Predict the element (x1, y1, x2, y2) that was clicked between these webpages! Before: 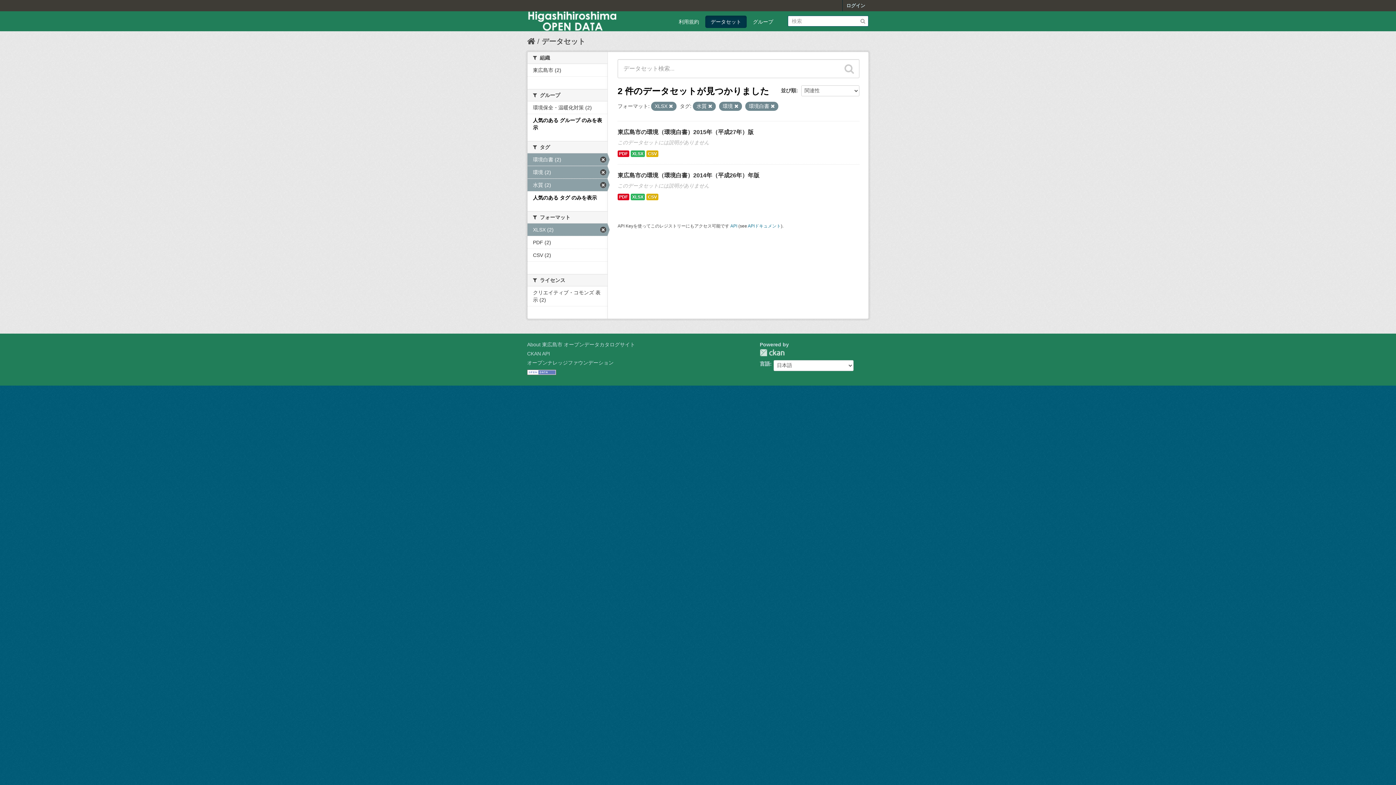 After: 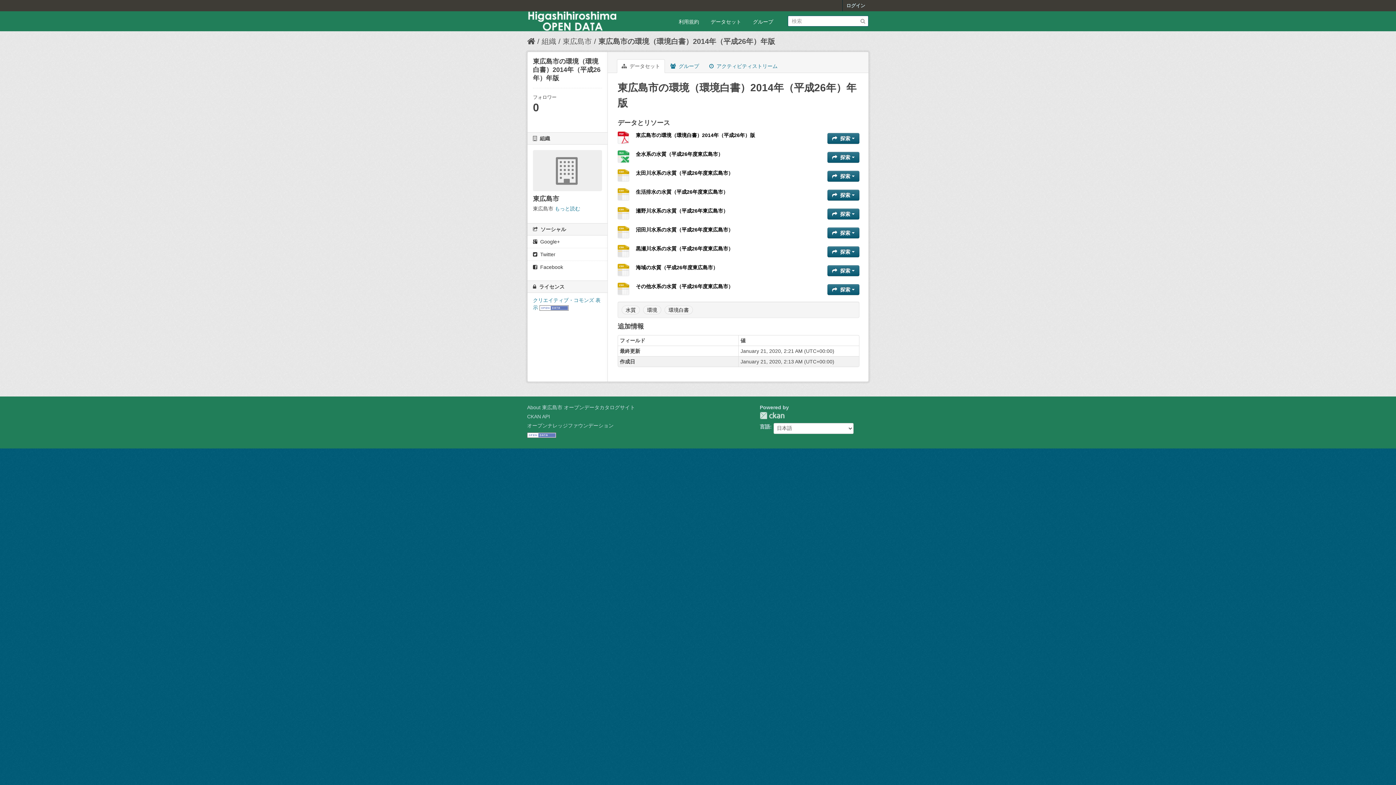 Action: bbox: (617, 193, 629, 200) label: PDF